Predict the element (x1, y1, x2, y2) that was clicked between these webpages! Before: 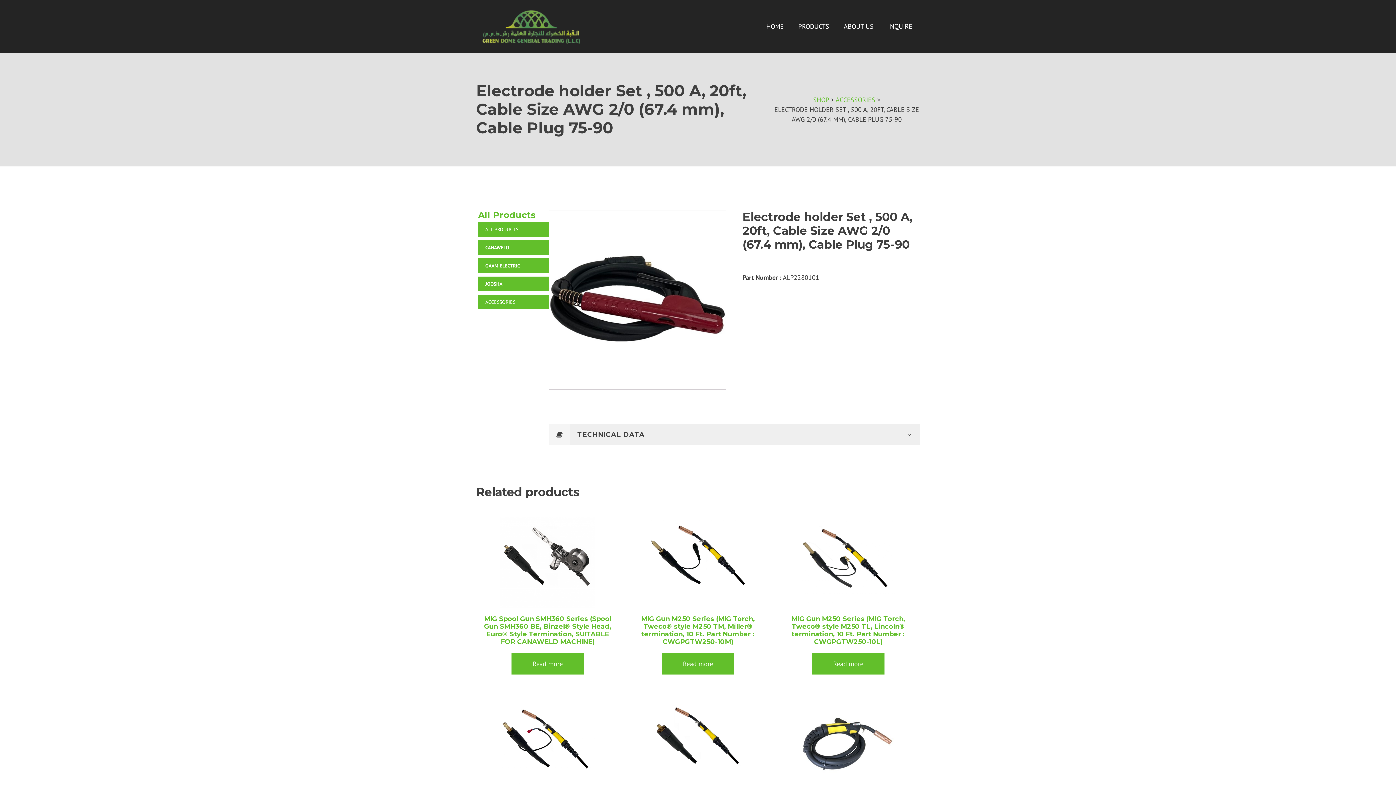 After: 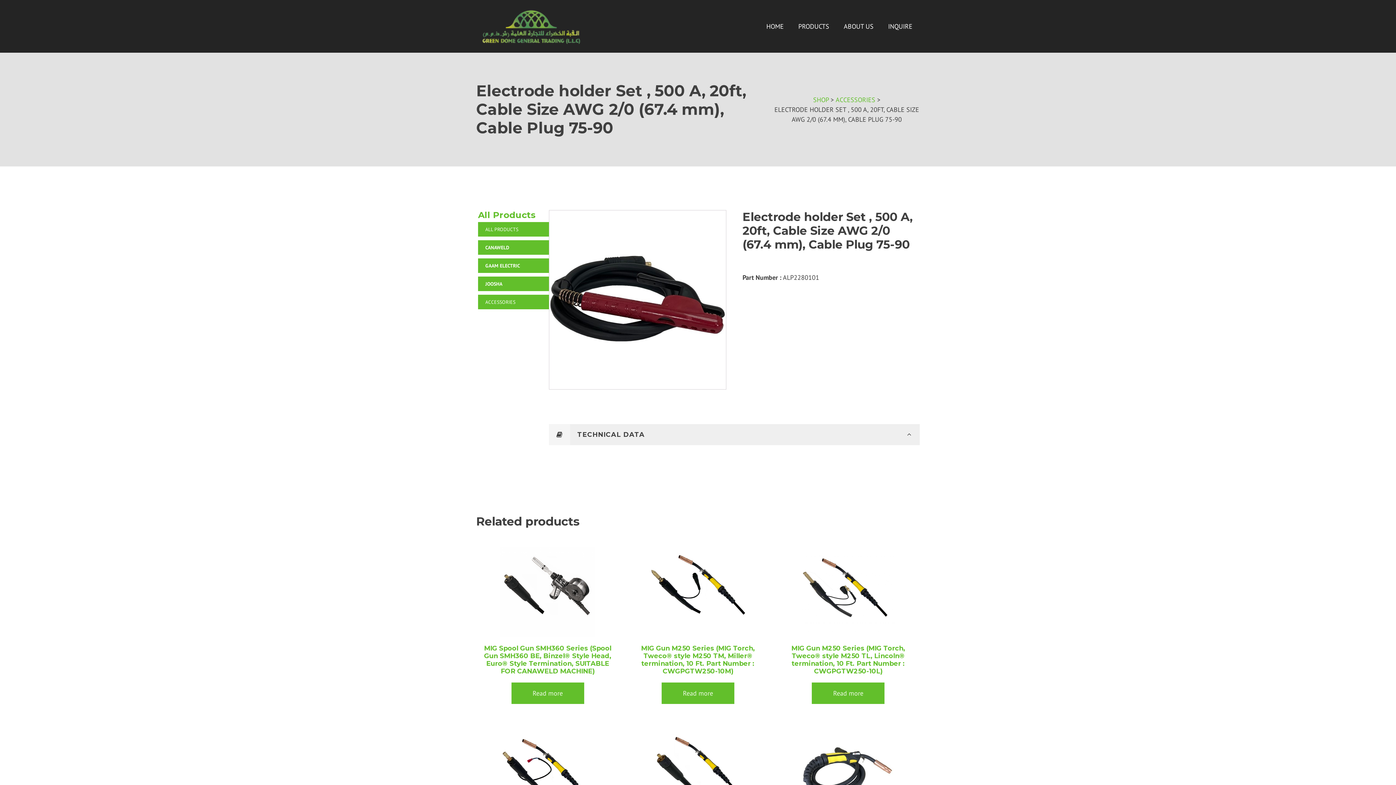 Action: bbox: (549, 424, 920, 445) label: TECHNICAL DATA